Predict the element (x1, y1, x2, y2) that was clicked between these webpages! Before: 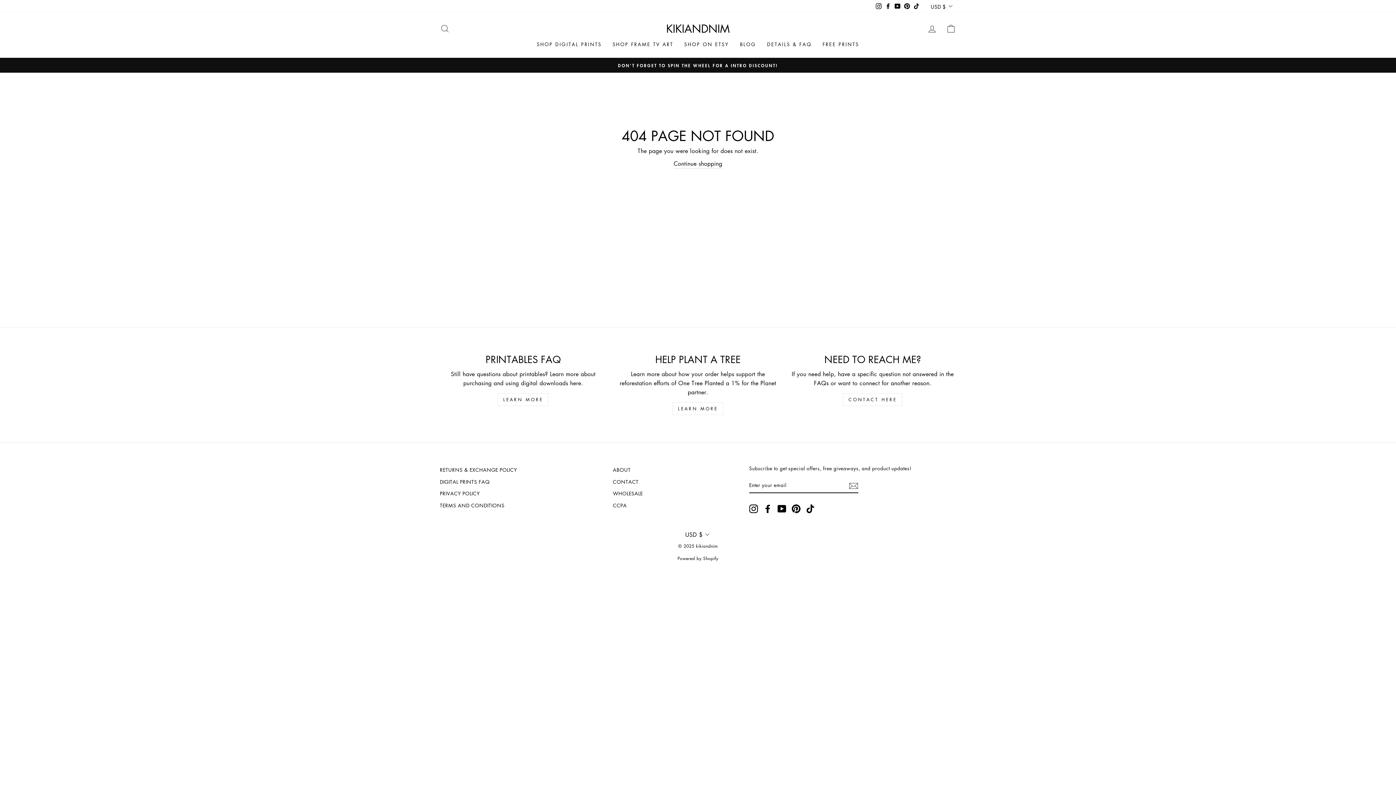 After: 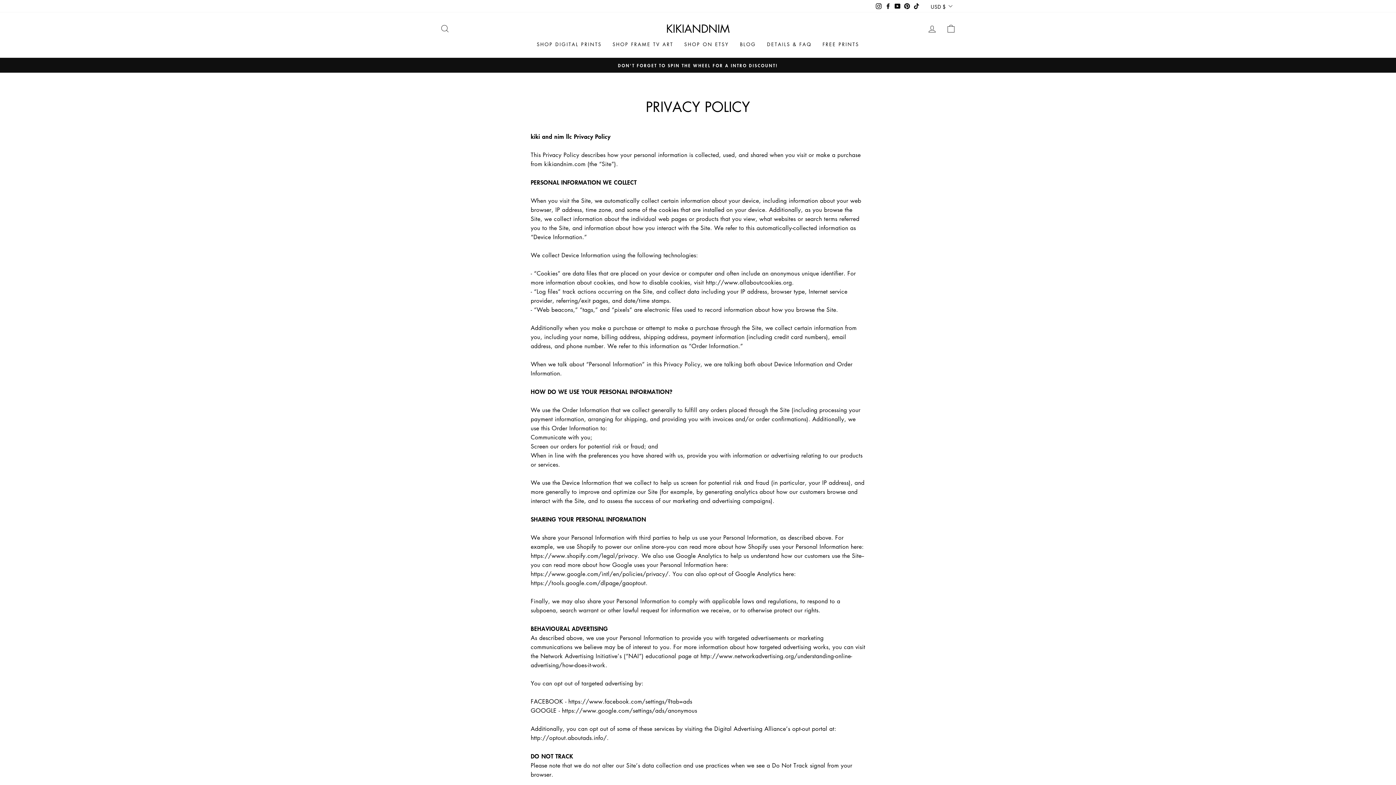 Action: bbox: (440, 488, 479, 499) label: PRIVACY POLICY